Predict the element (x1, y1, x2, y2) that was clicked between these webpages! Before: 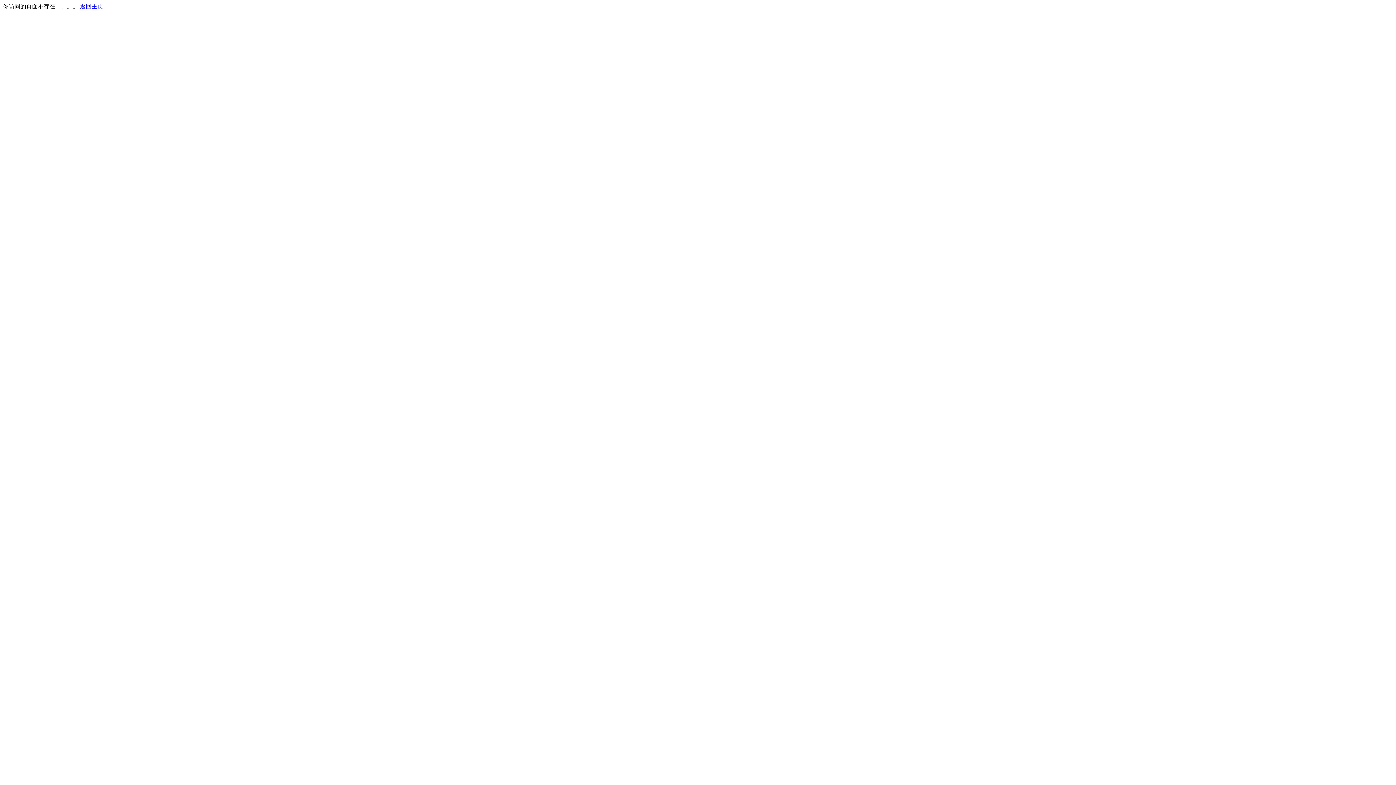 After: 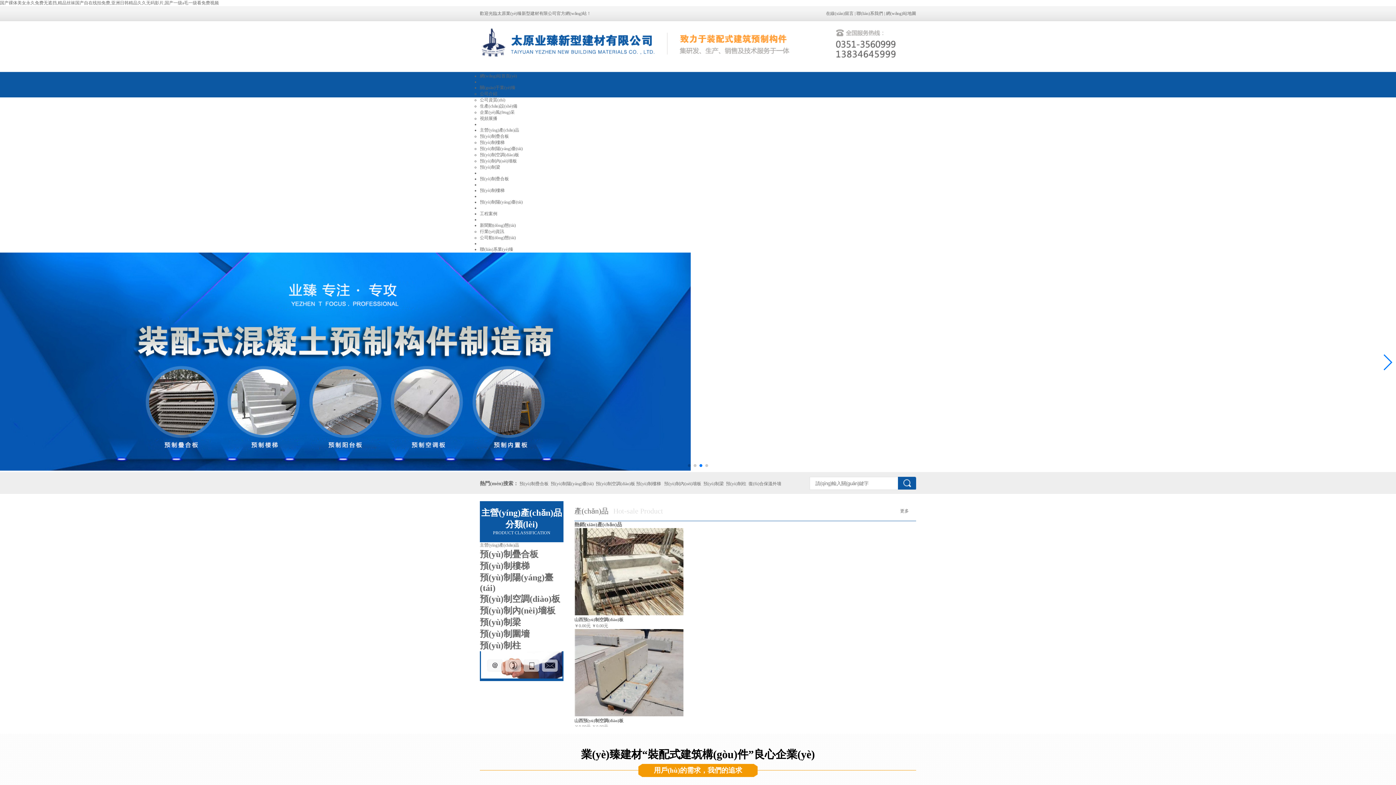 Action: bbox: (80, 3, 103, 9) label: 返回主页